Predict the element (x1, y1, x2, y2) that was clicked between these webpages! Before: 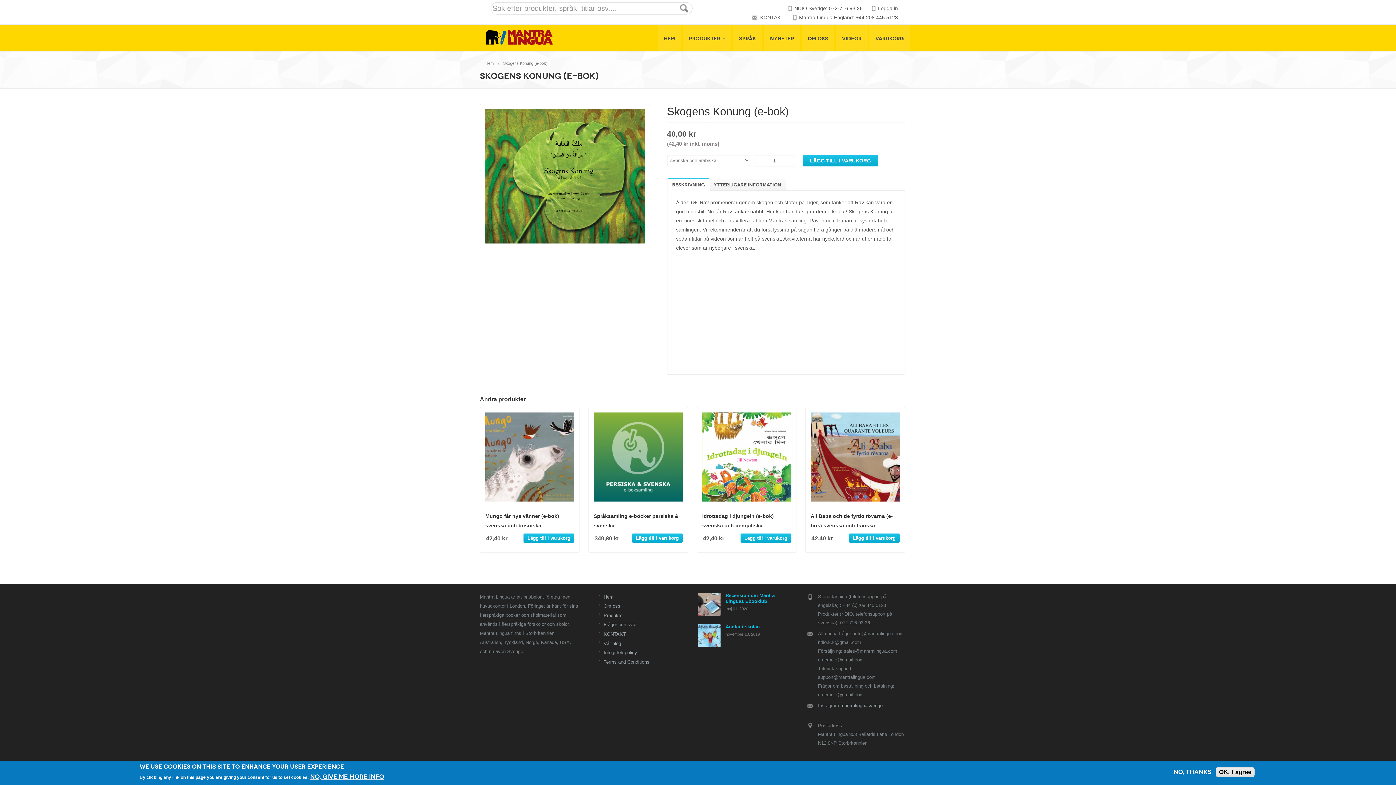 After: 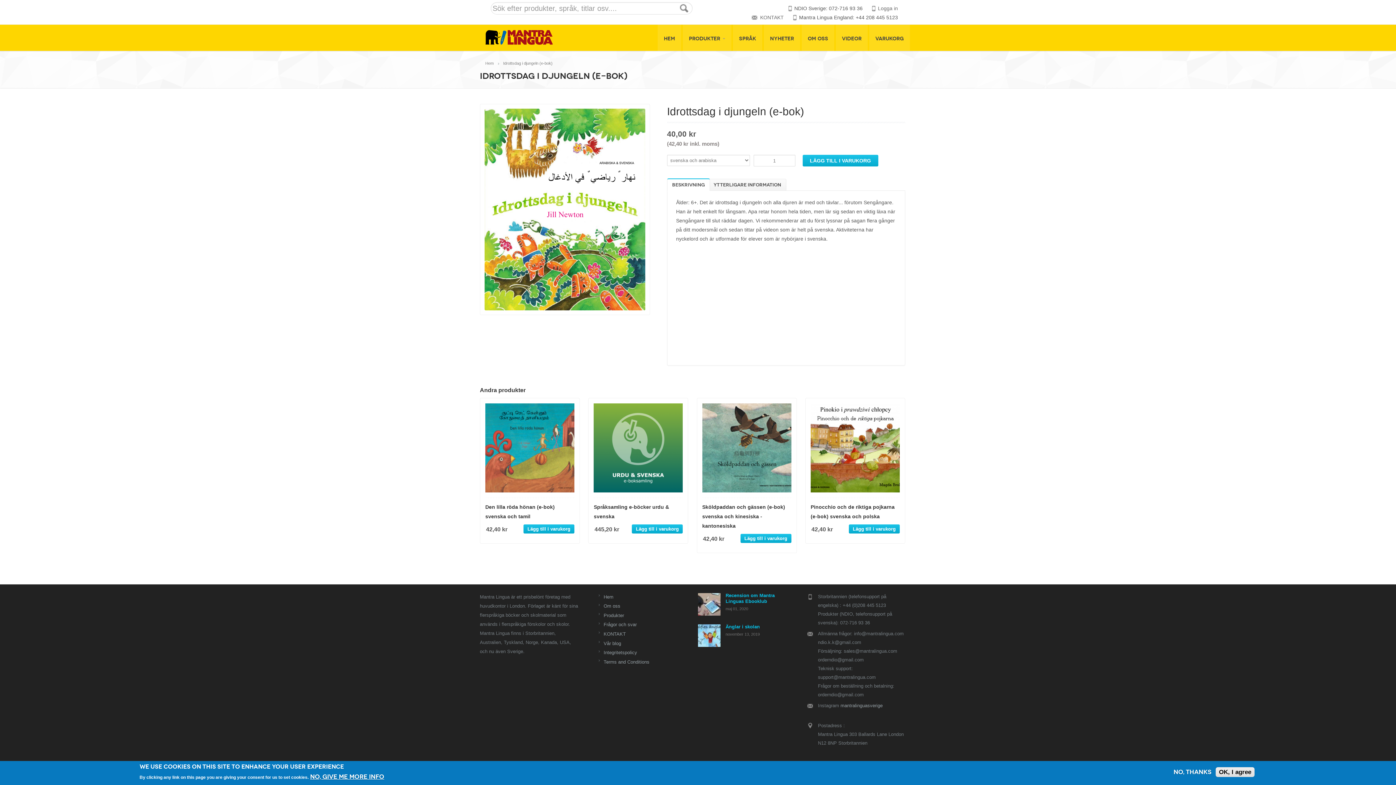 Action: bbox: (697, 407, 796, 506)